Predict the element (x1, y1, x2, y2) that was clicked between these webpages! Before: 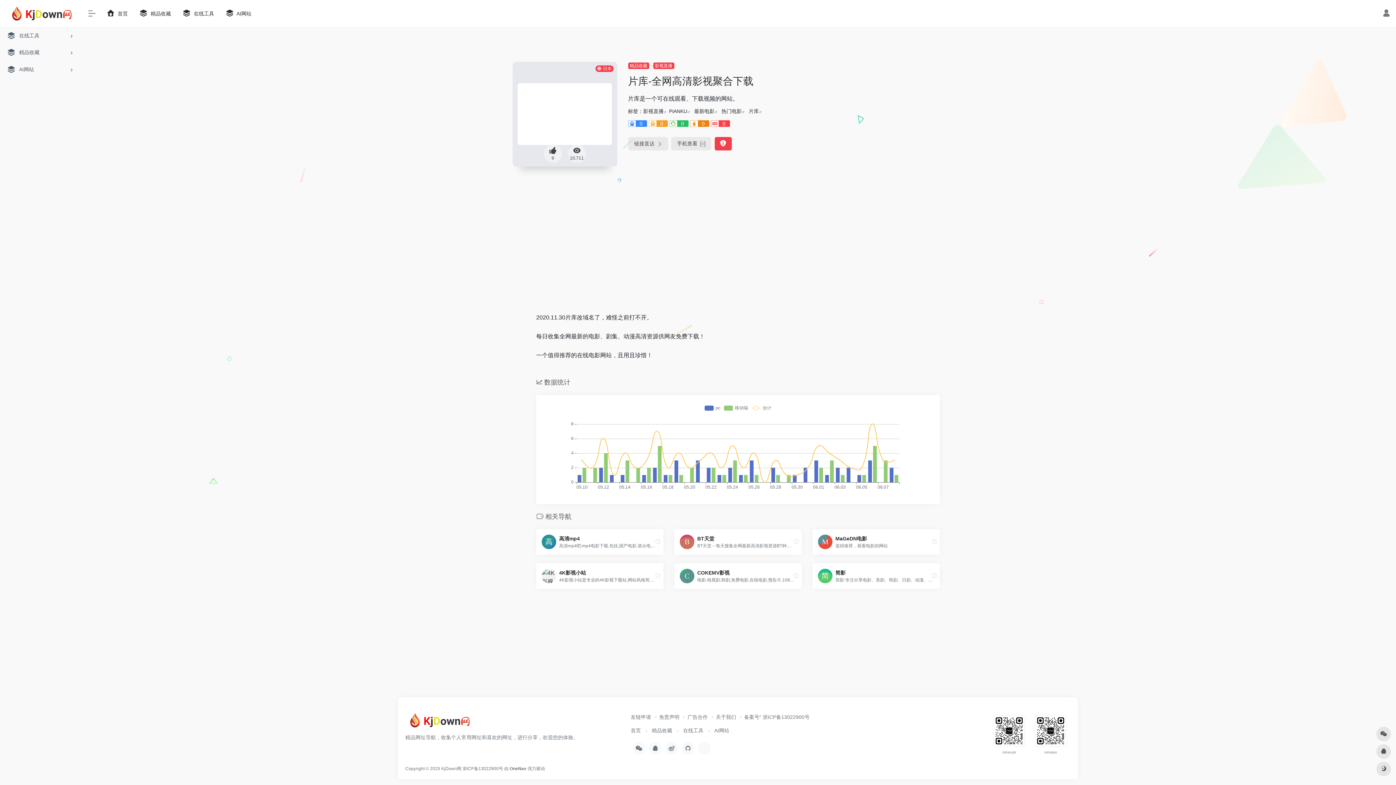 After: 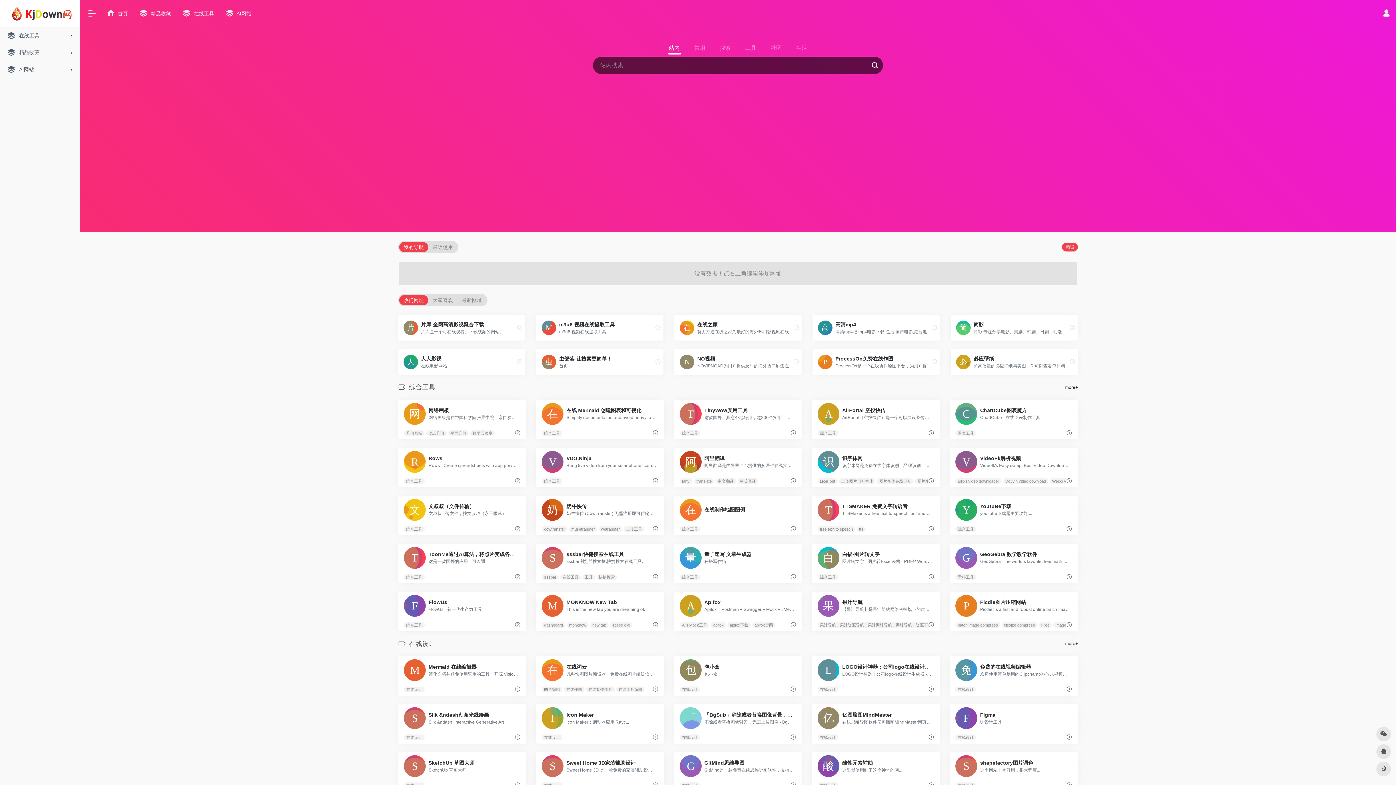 Action: label:  首页 bbox: (100, 5, 133, 21)